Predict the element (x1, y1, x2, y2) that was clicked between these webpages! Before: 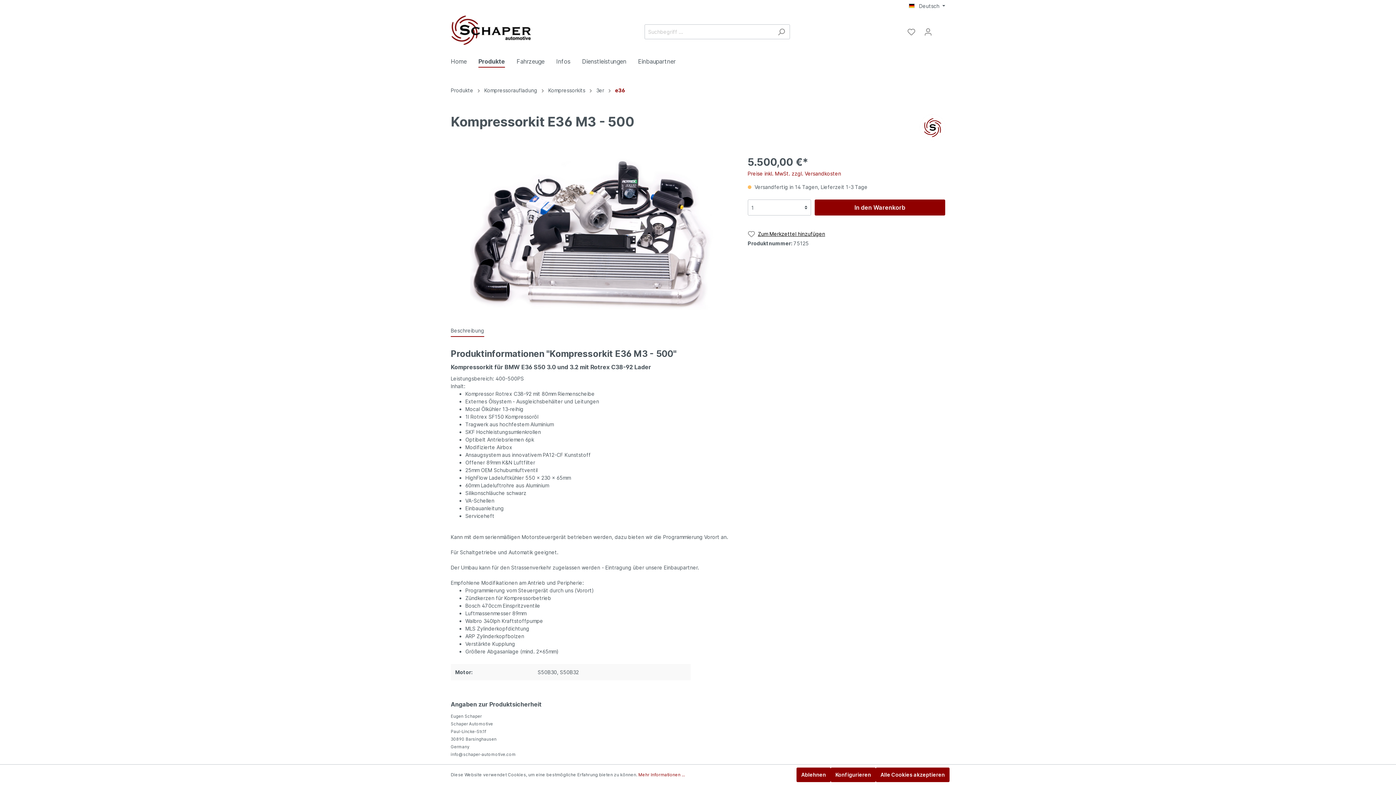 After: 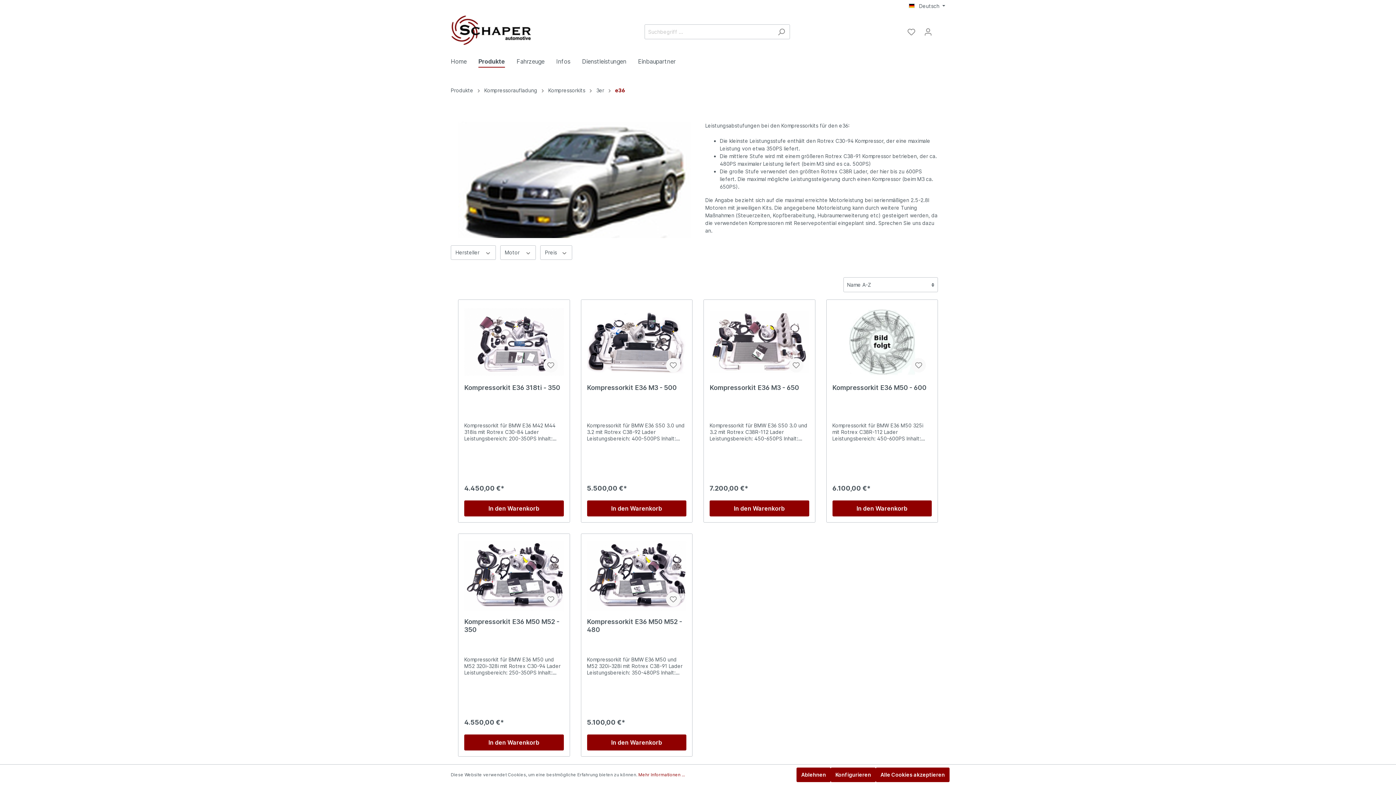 Action: bbox: (615, 87, 625, 93) label: e36